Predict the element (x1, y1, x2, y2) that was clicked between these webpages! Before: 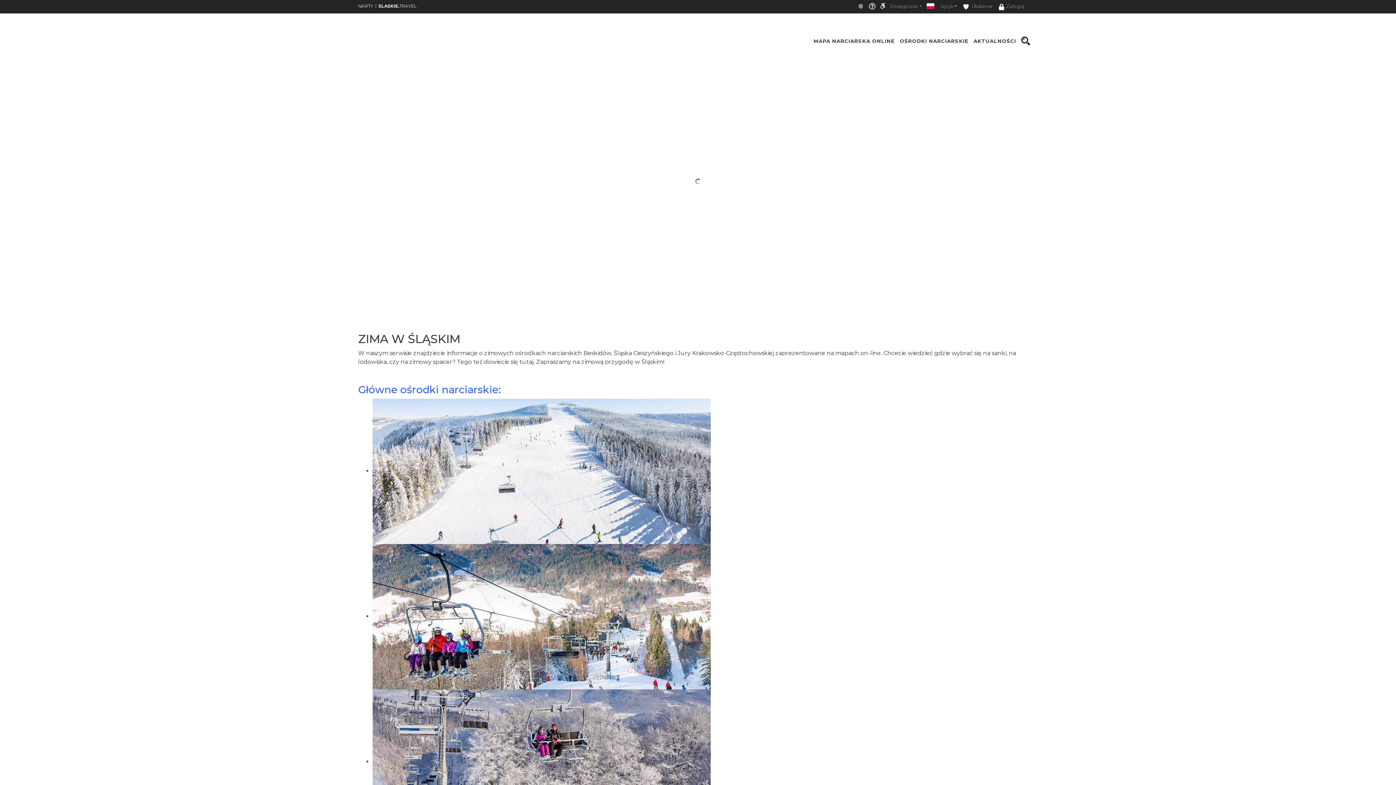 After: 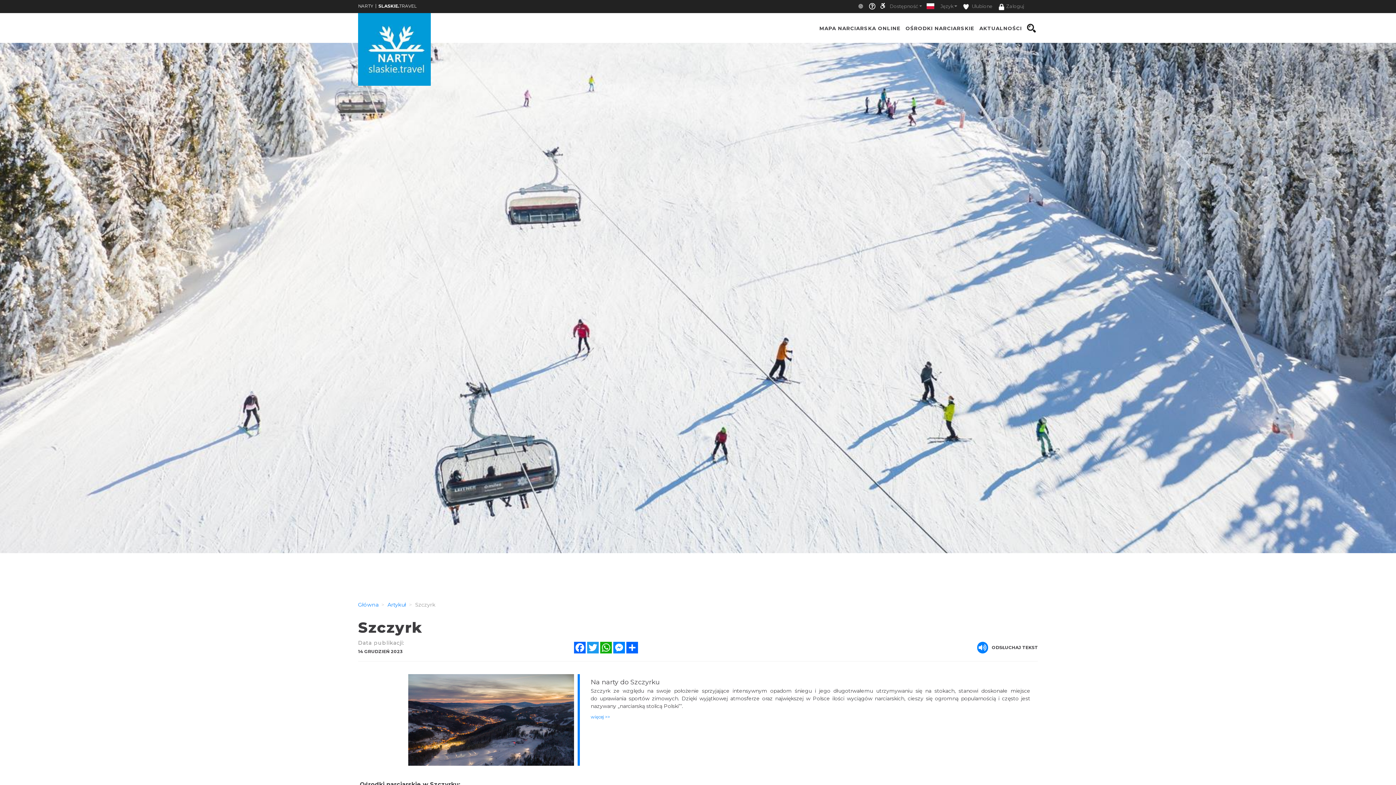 Action: bbox: (372, 467, 710, 474)